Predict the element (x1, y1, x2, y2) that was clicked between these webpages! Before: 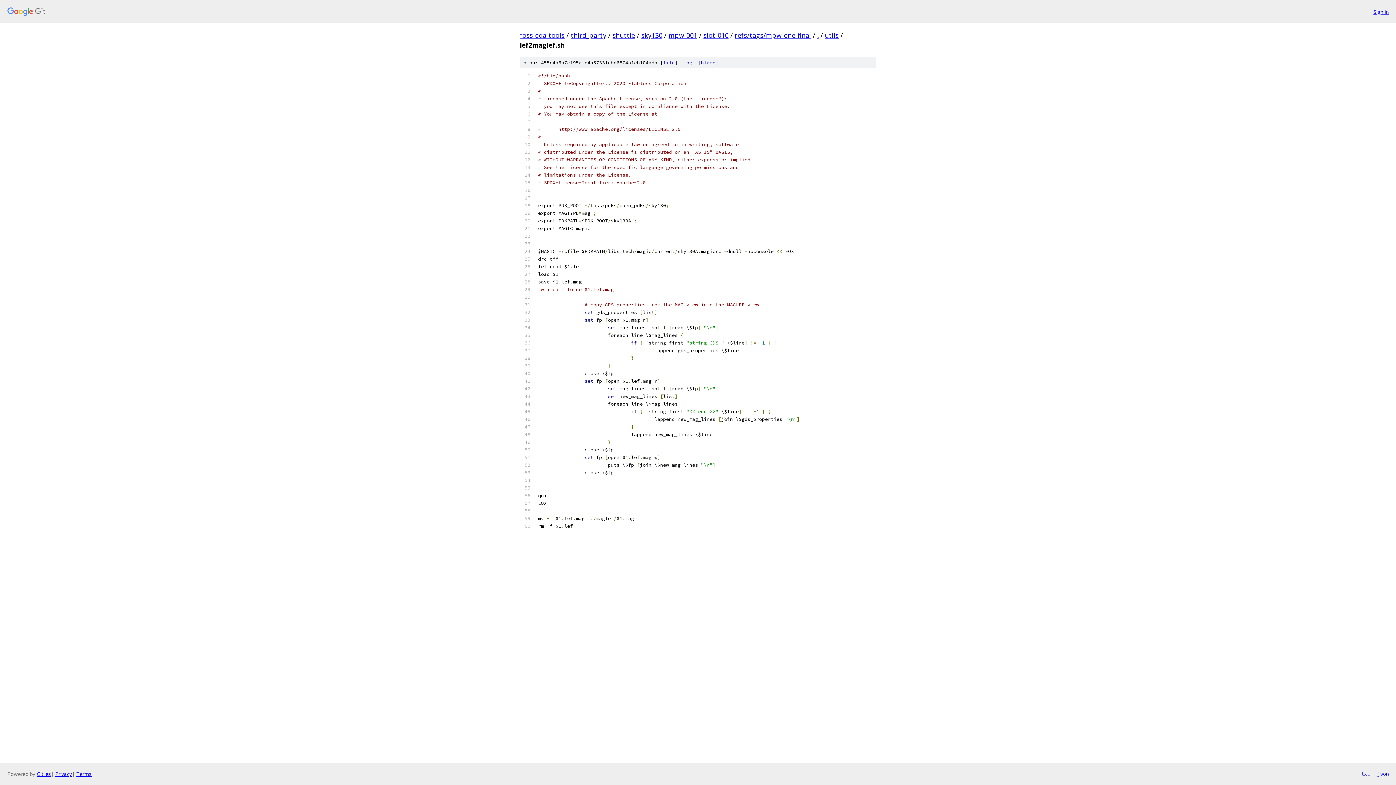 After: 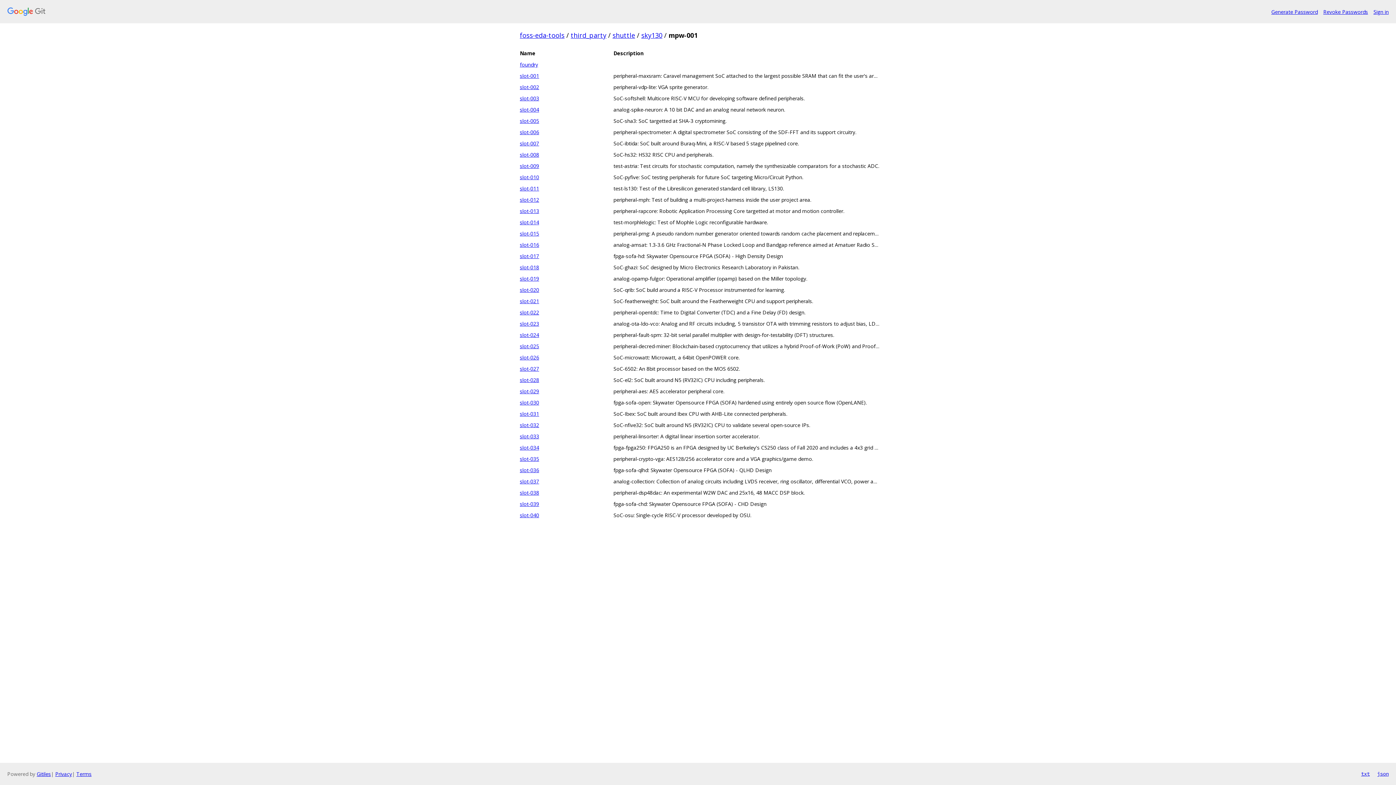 Action: bbox: (668, 30, 697, 39) label: mpw-001